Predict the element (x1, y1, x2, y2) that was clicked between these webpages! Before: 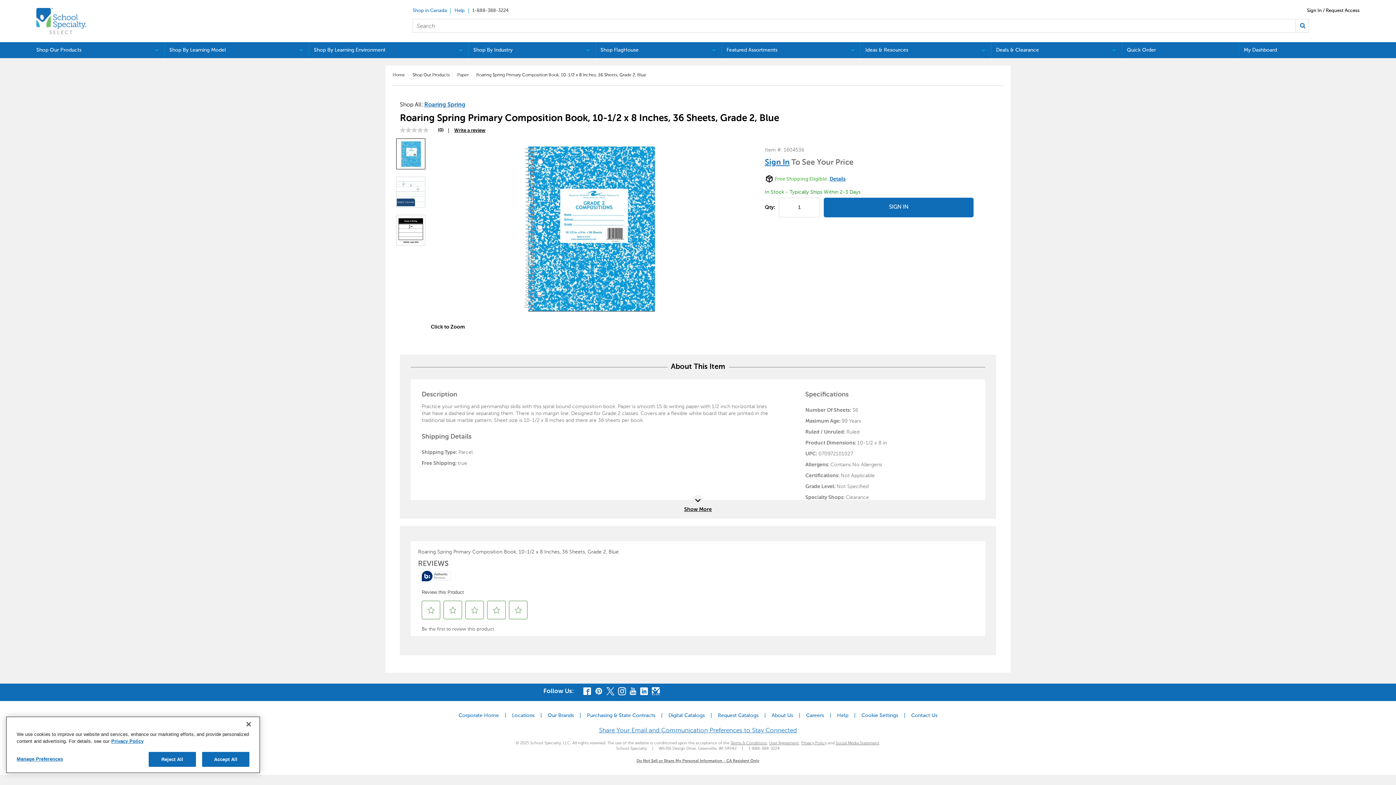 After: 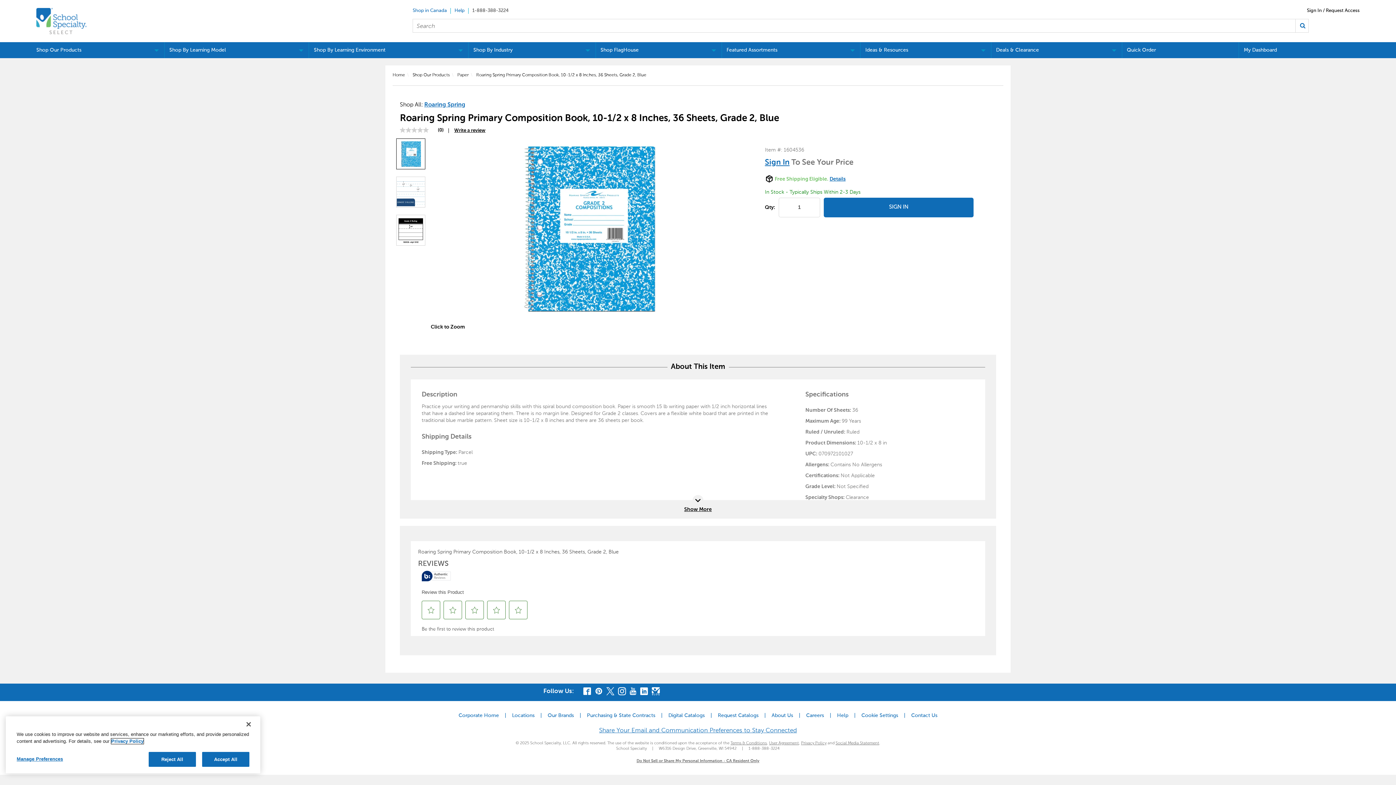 Action: bbox: (111, 738, 143, 744) label: More information about your privacy, opens in a new tab